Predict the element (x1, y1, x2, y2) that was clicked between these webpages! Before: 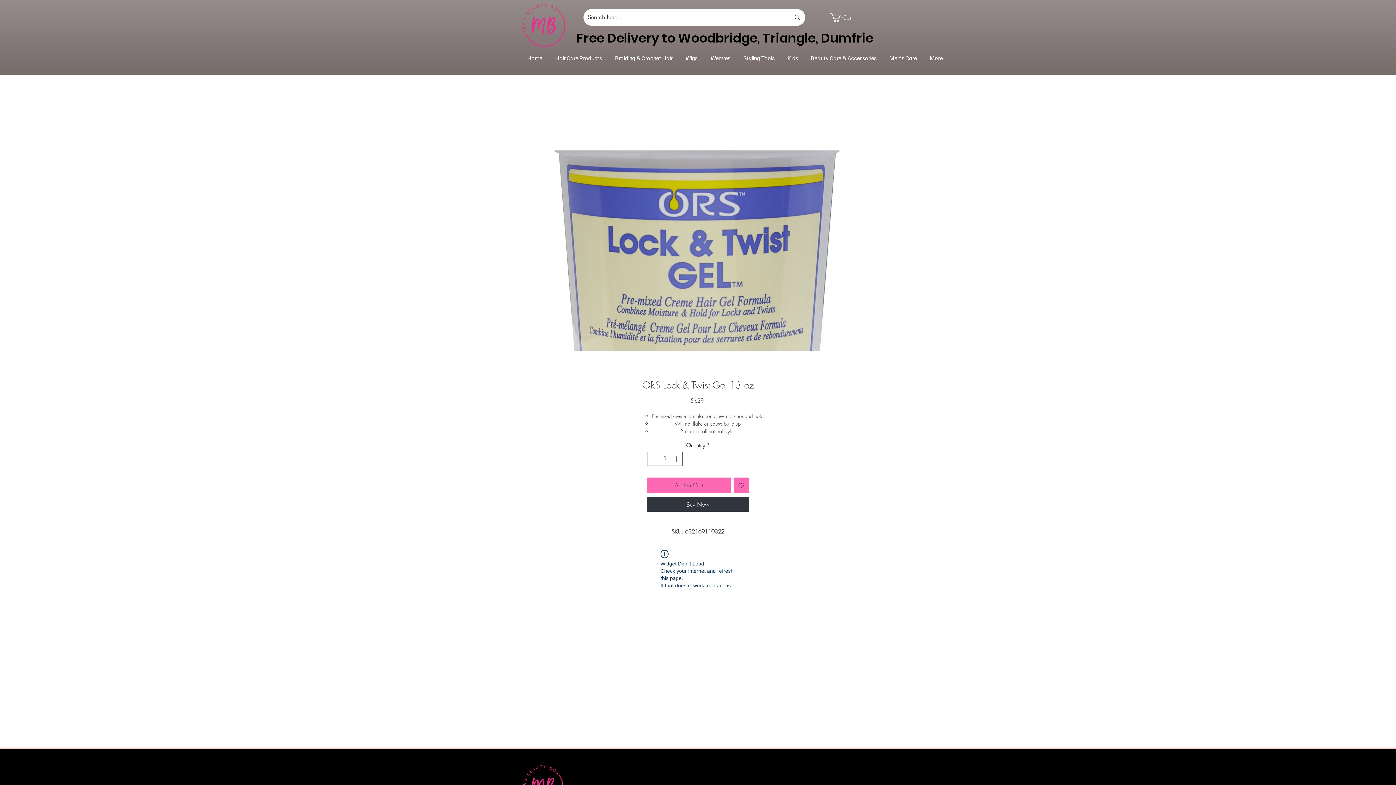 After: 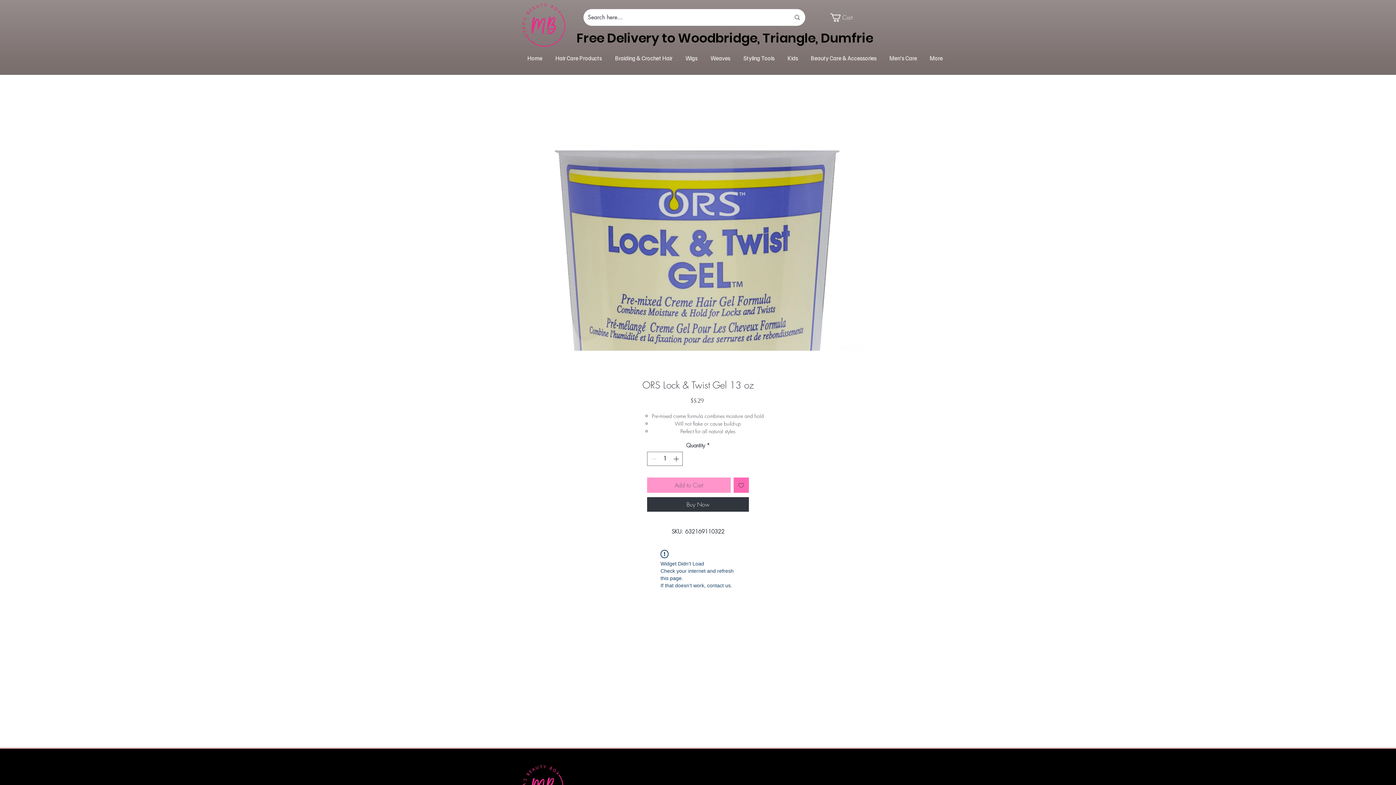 Action: label: Add to Cart bbox: (647, 477, 730, 492)